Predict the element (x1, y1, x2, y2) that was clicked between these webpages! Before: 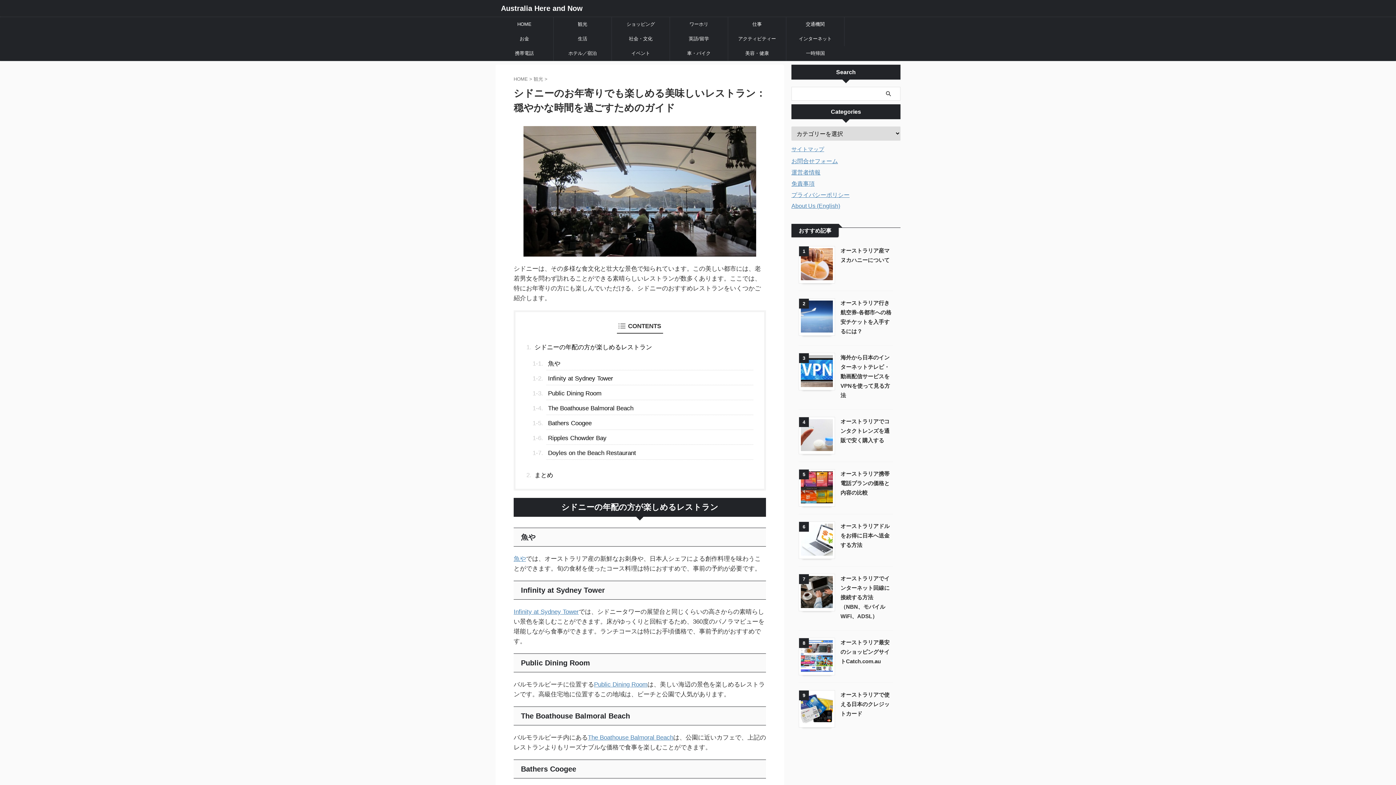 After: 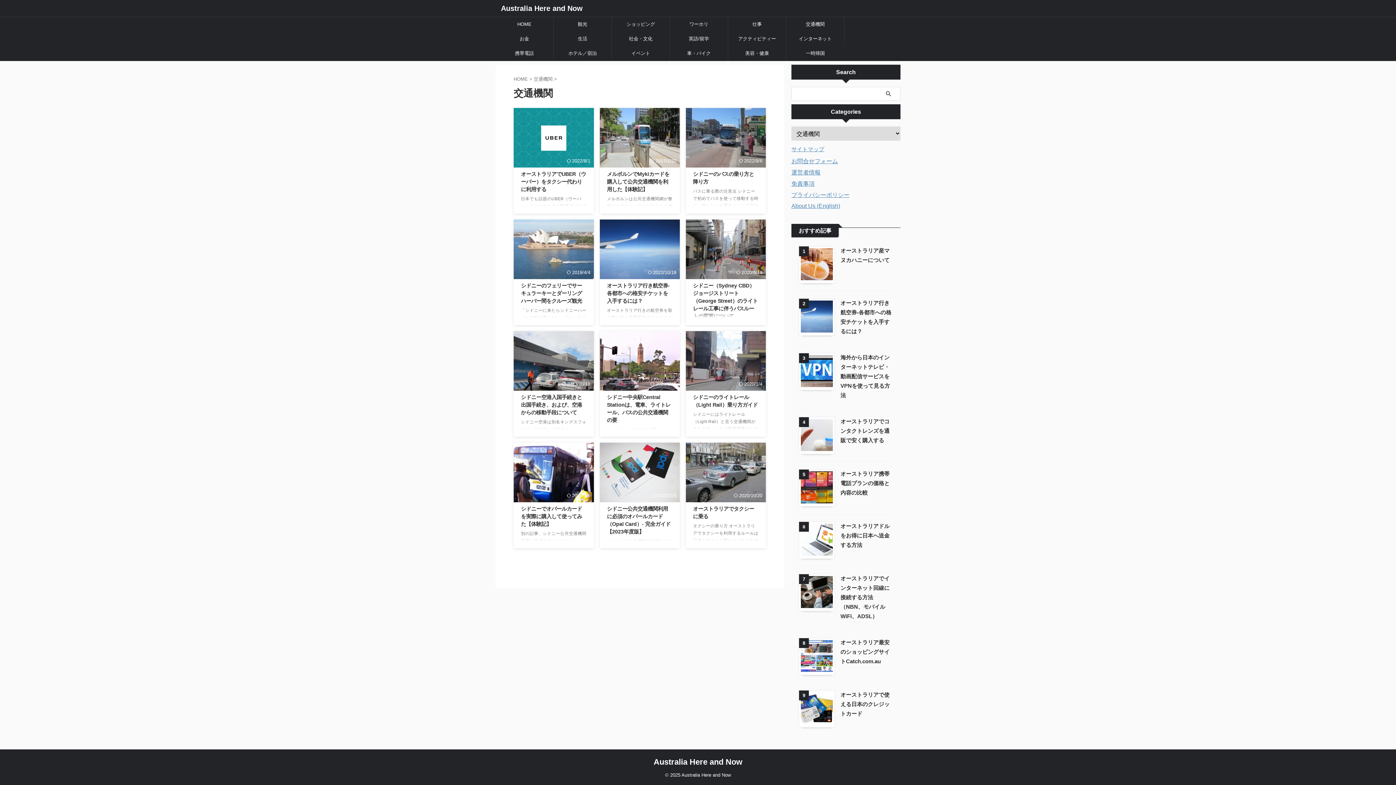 Action: label: 交通機関 bbox: (786, 17, 844, 31)